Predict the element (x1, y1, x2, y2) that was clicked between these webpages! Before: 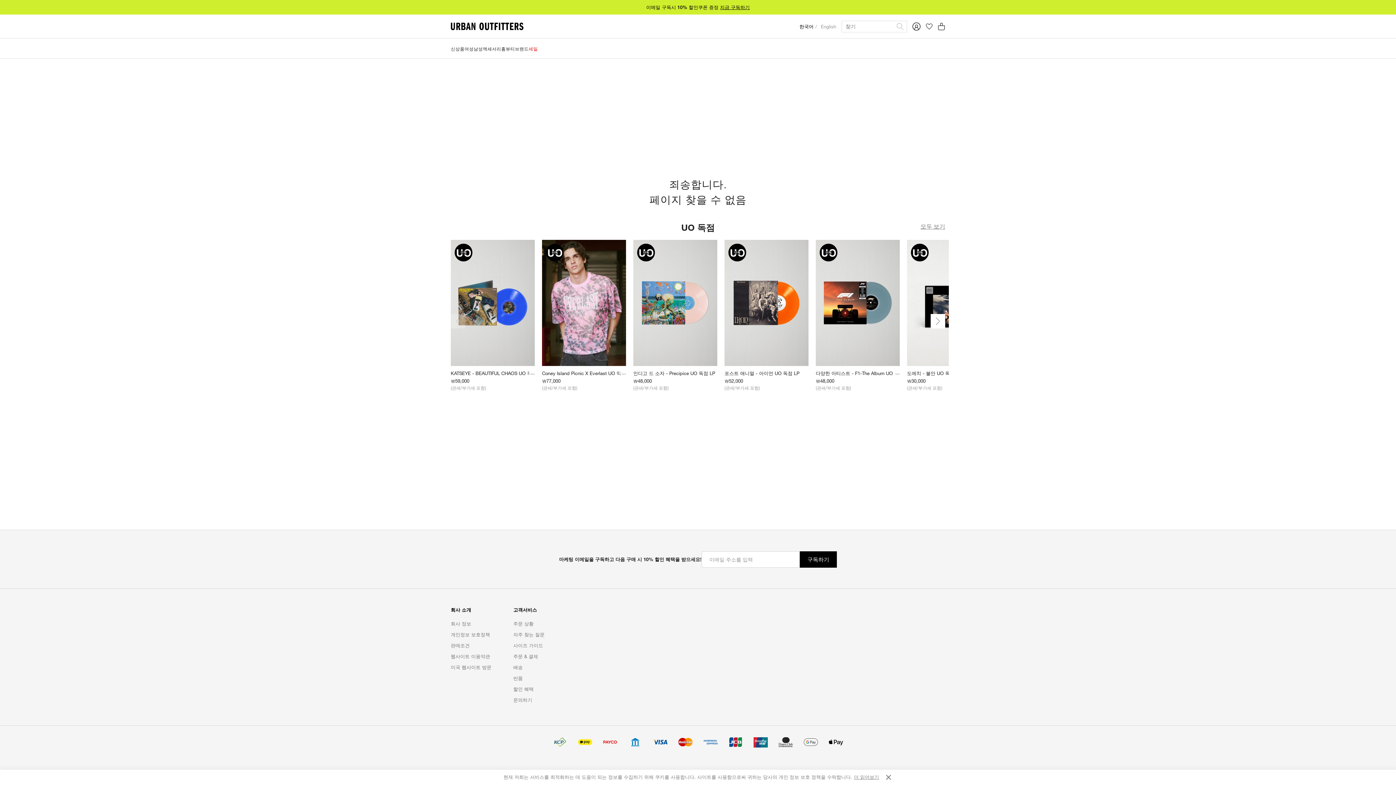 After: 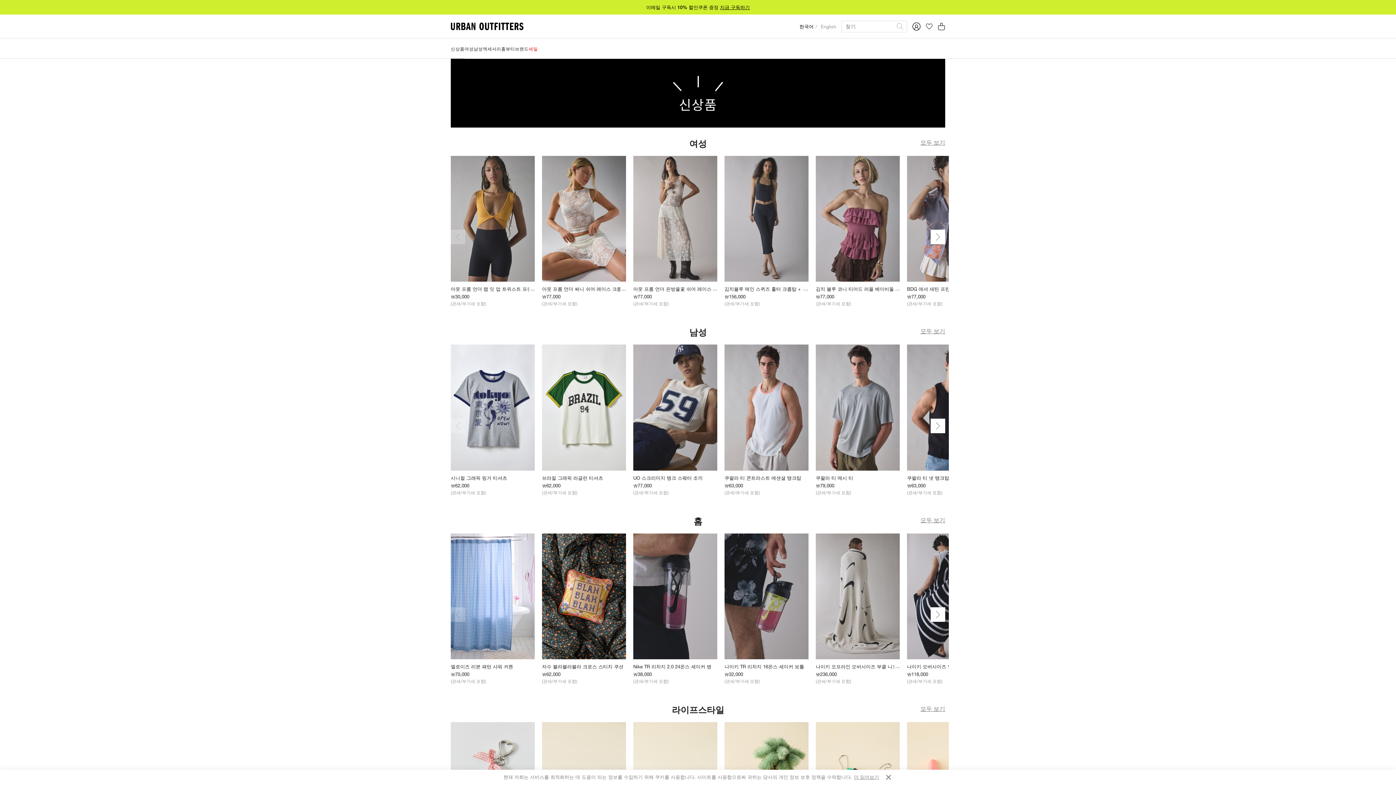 Action: label: 신상품 bbox: (450, 38, 464, 58)